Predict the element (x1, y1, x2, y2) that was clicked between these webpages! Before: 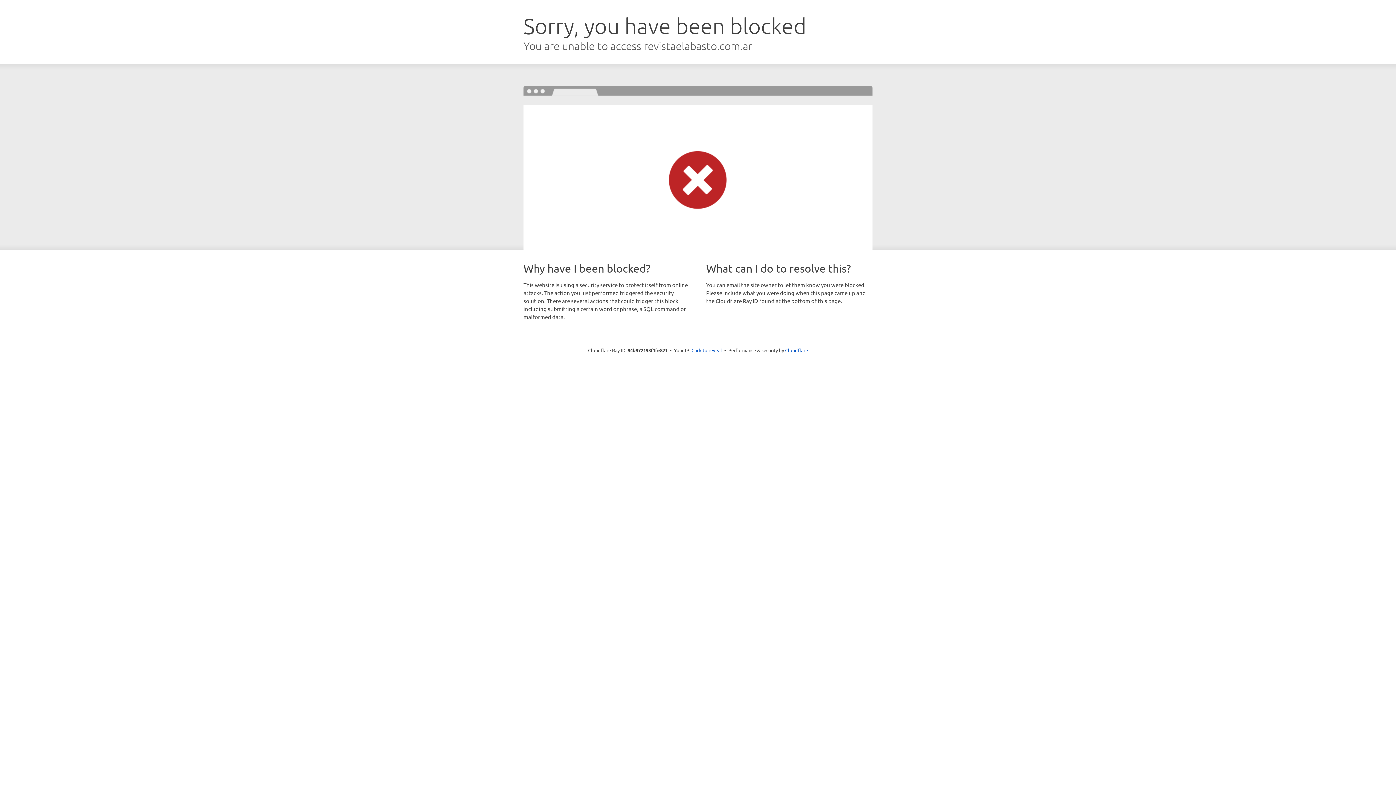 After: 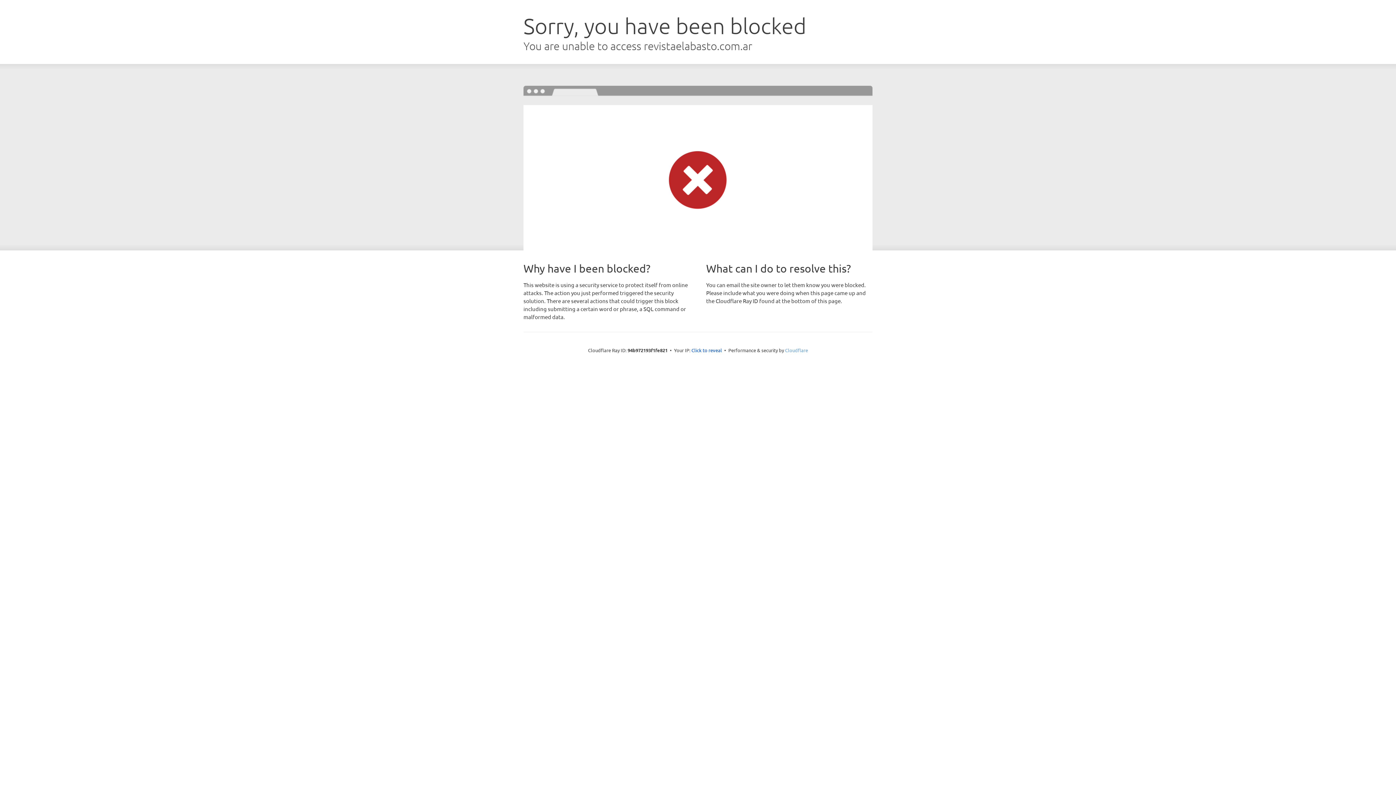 Action: label: Cloudflare bbox: (785, 347, 808, 353)